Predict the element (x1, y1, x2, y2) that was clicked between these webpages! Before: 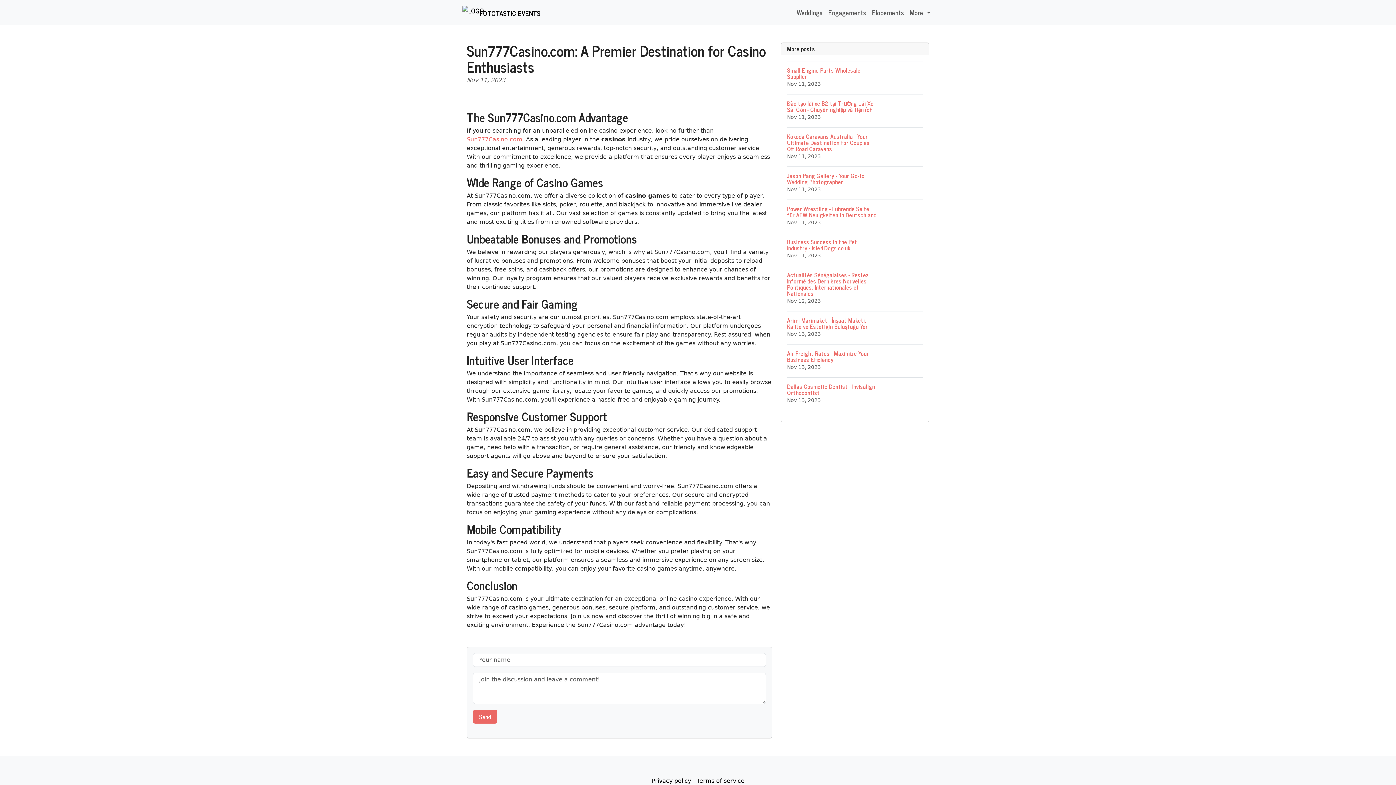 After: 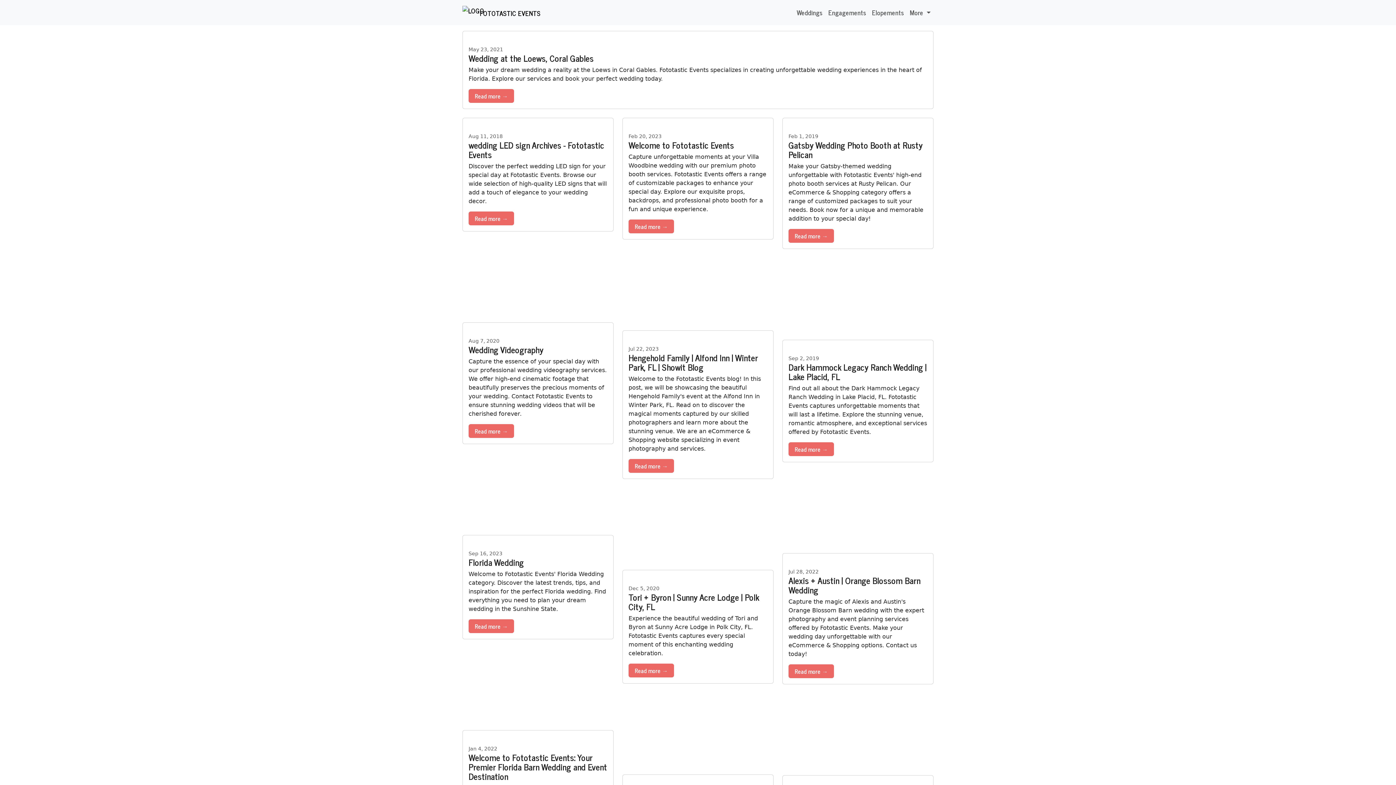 Action: label: Weddings bbox: (794, 4, 825, 20)